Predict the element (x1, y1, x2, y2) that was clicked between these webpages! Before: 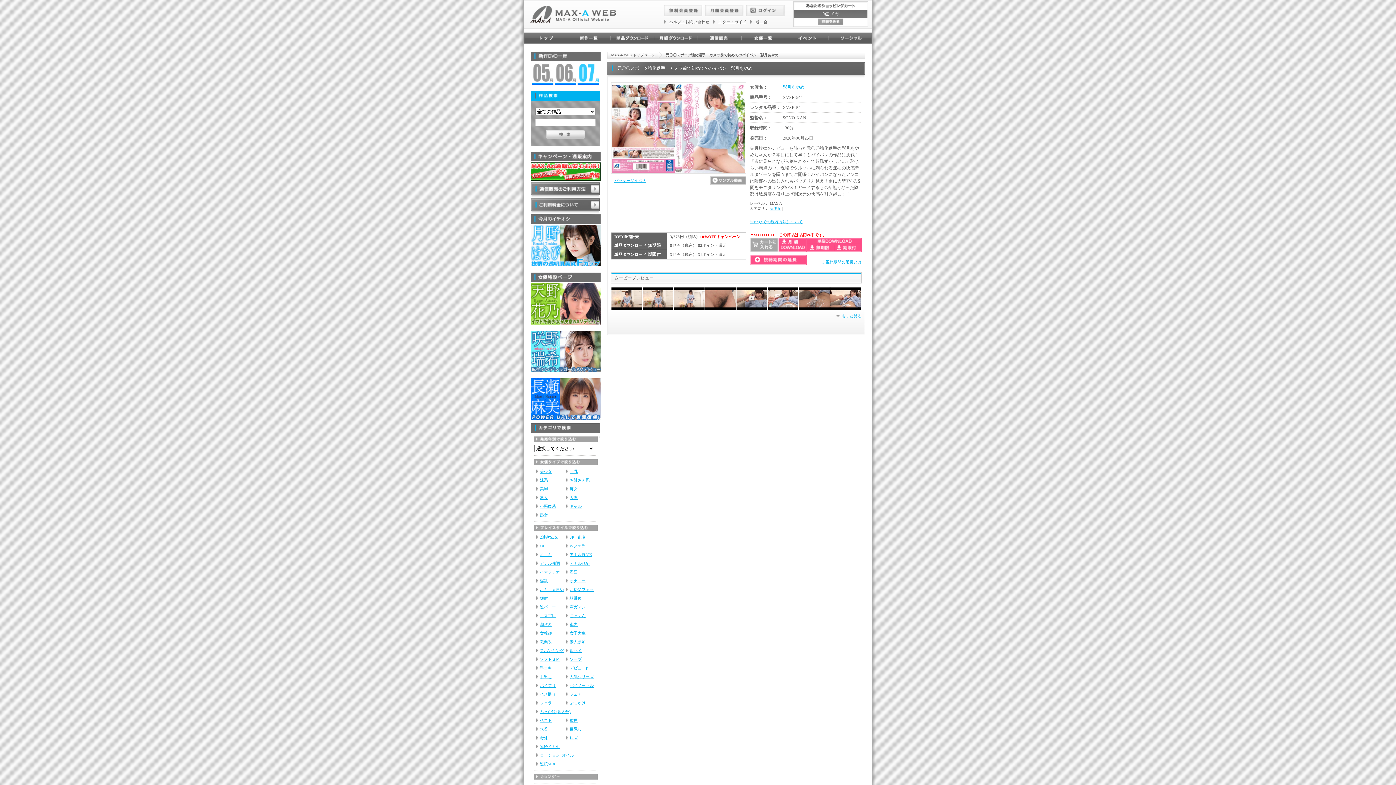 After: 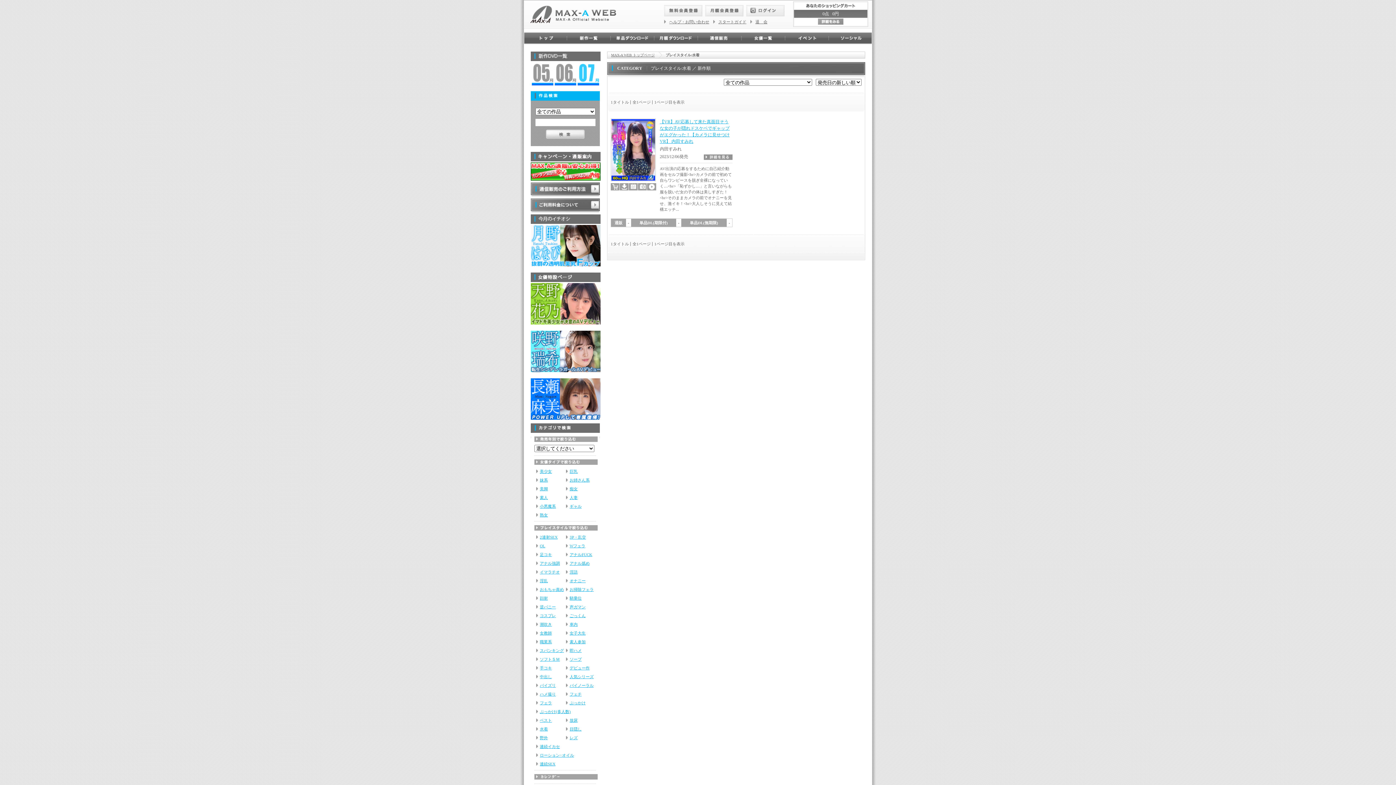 Action: bbox: (536, 727, 548, 731) label: 水着